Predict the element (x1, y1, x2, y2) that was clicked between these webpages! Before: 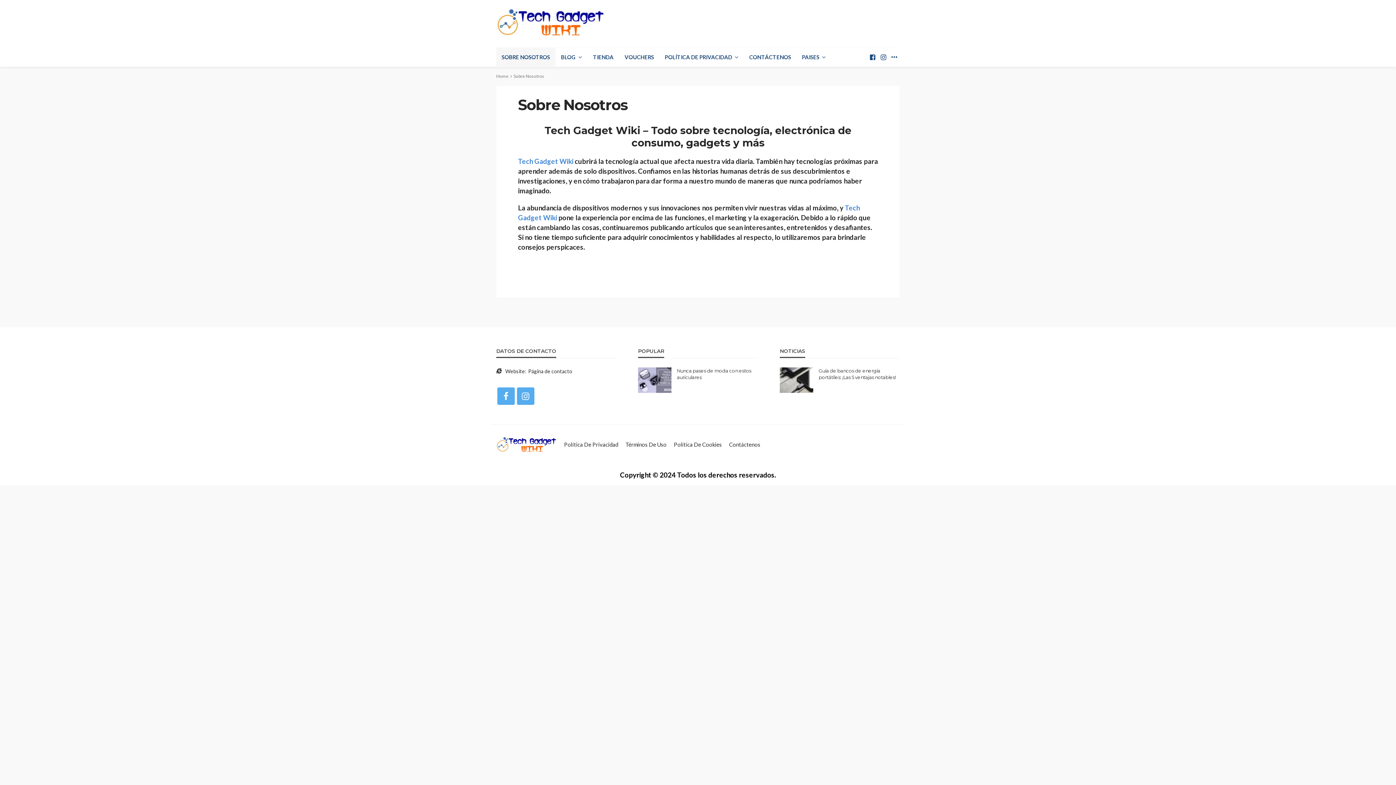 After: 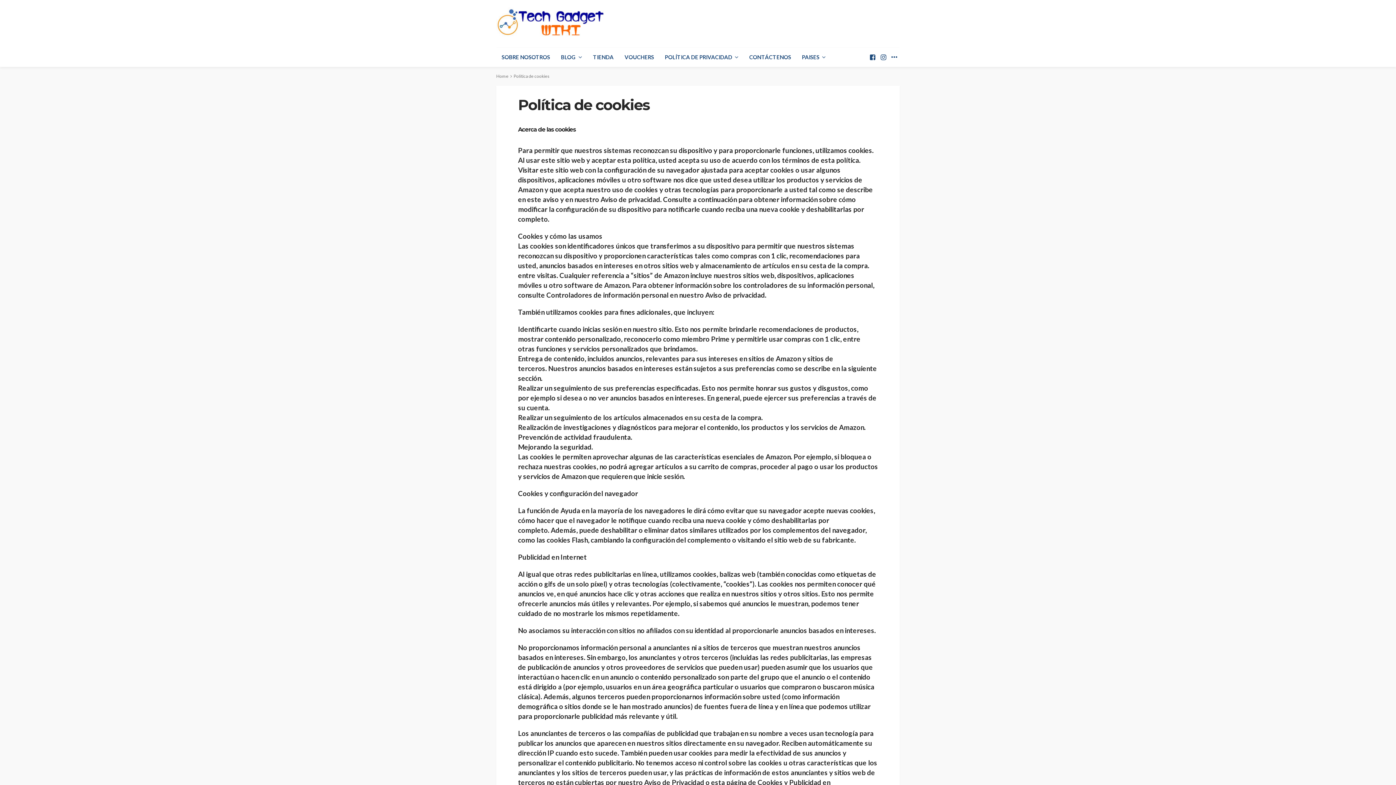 Action: label: Política De Cookies bbox: (670, 437, 725, 452)